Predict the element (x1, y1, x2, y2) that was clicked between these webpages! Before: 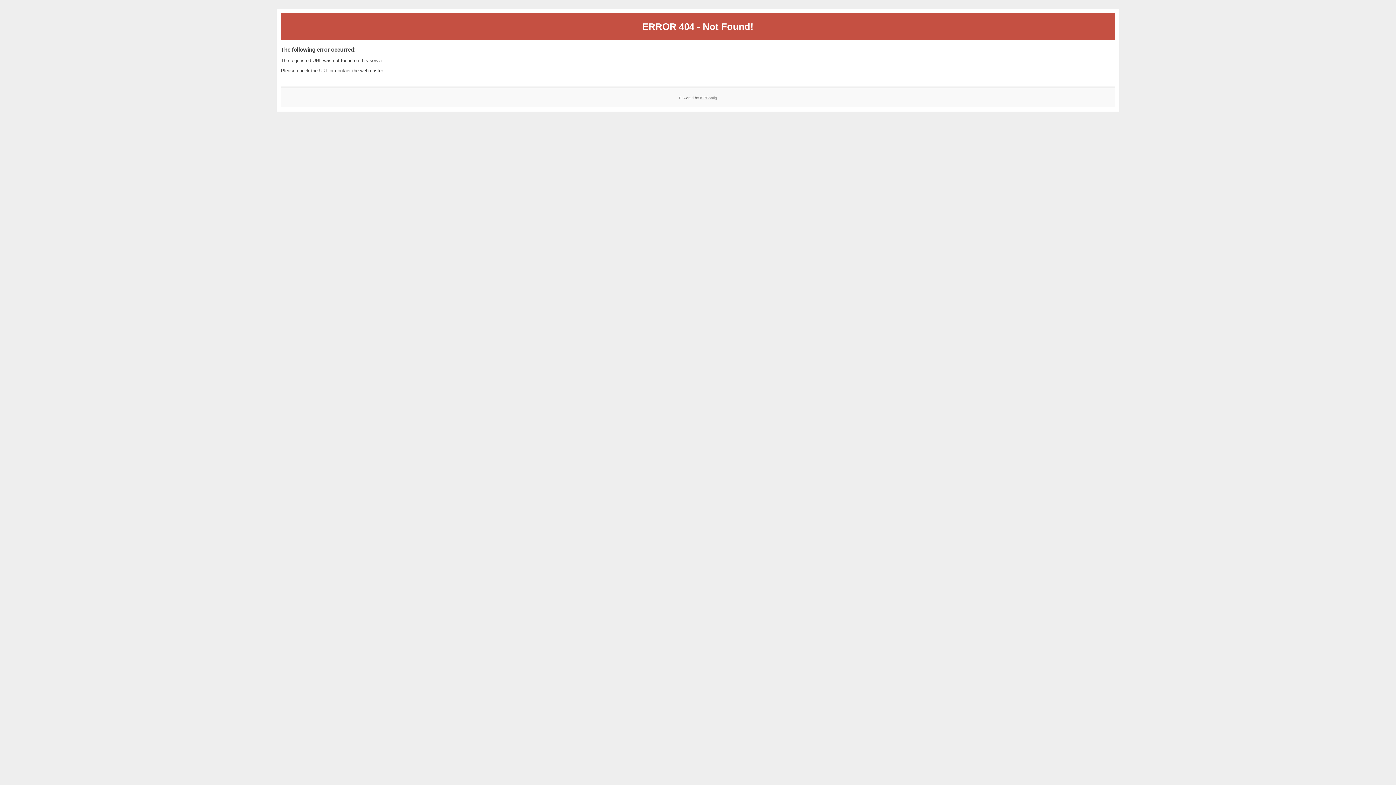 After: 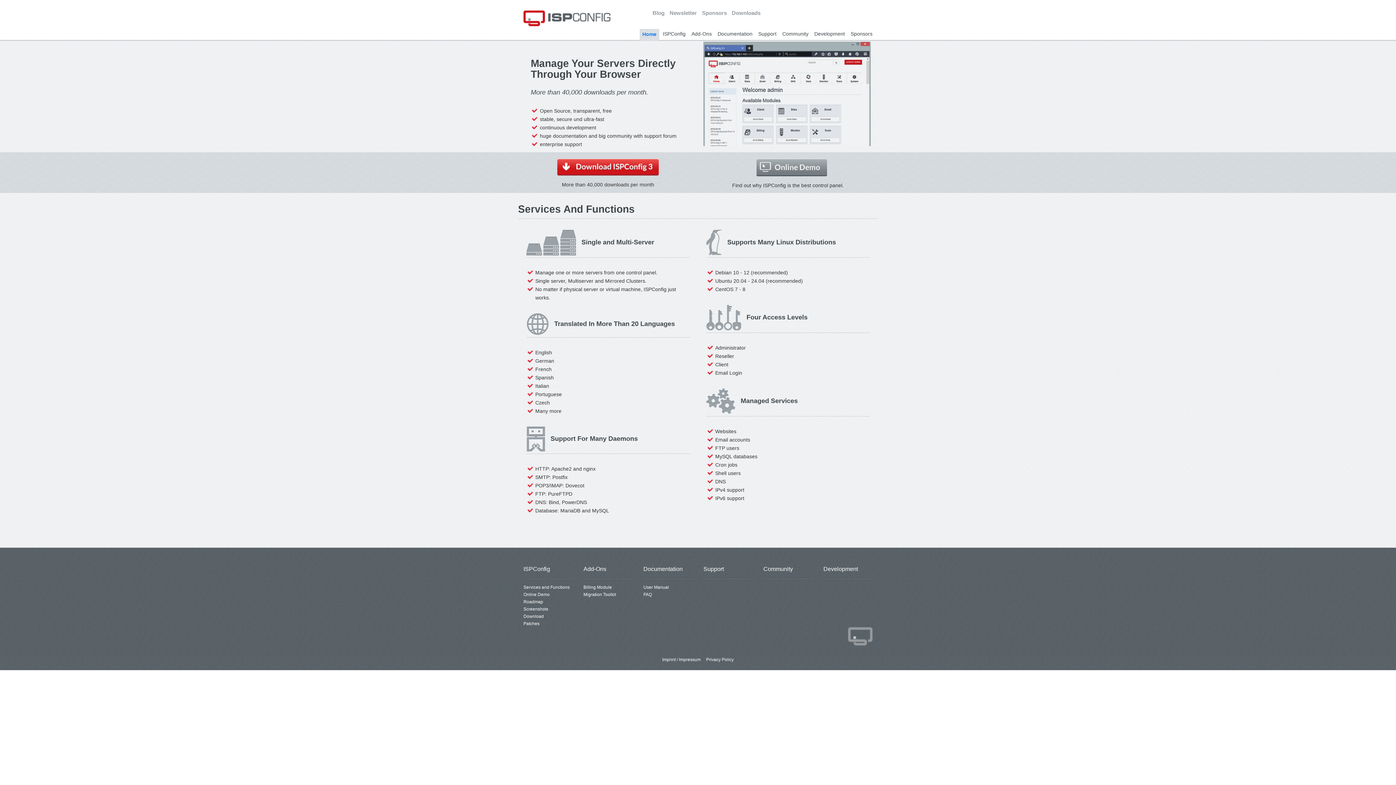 Action: label: ISPConfig bbox: (700, 95, 717, 99)